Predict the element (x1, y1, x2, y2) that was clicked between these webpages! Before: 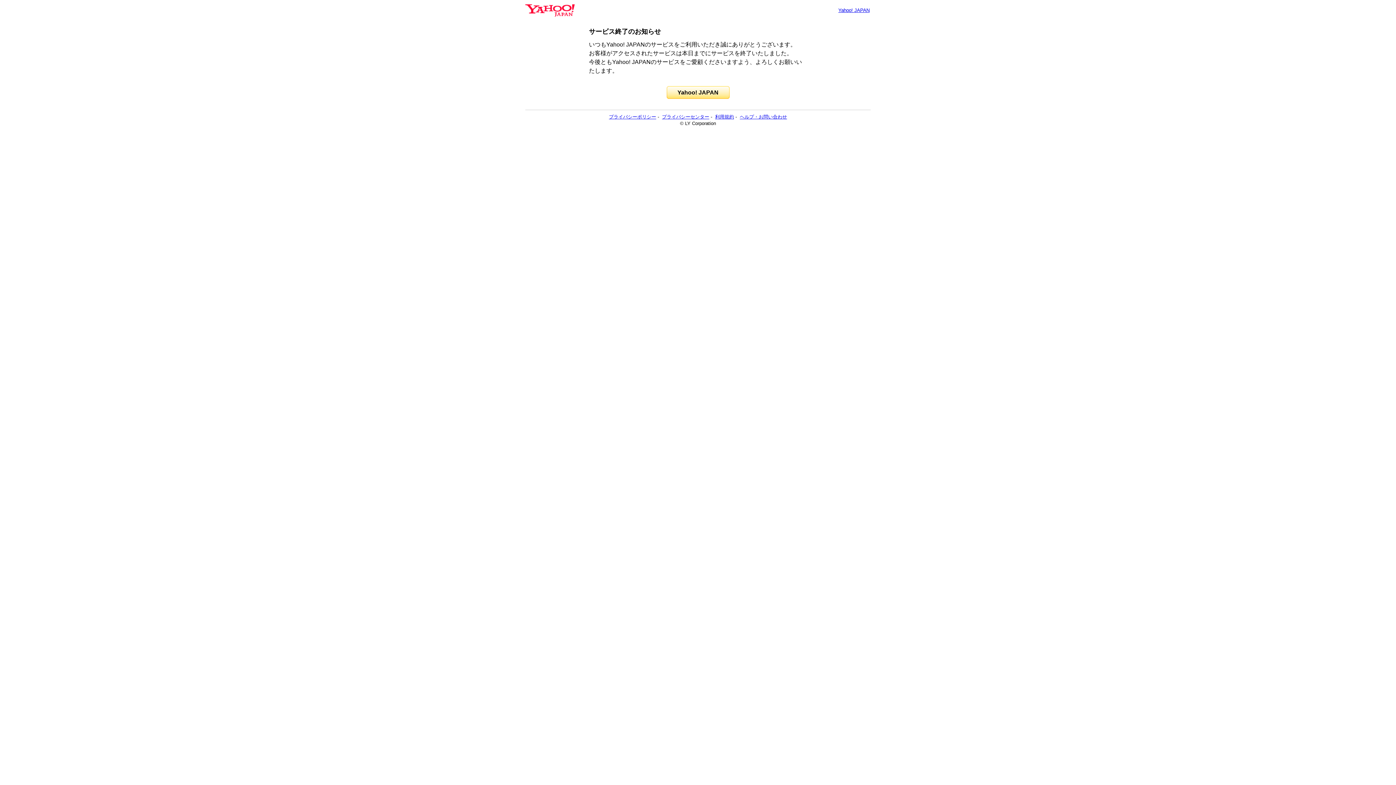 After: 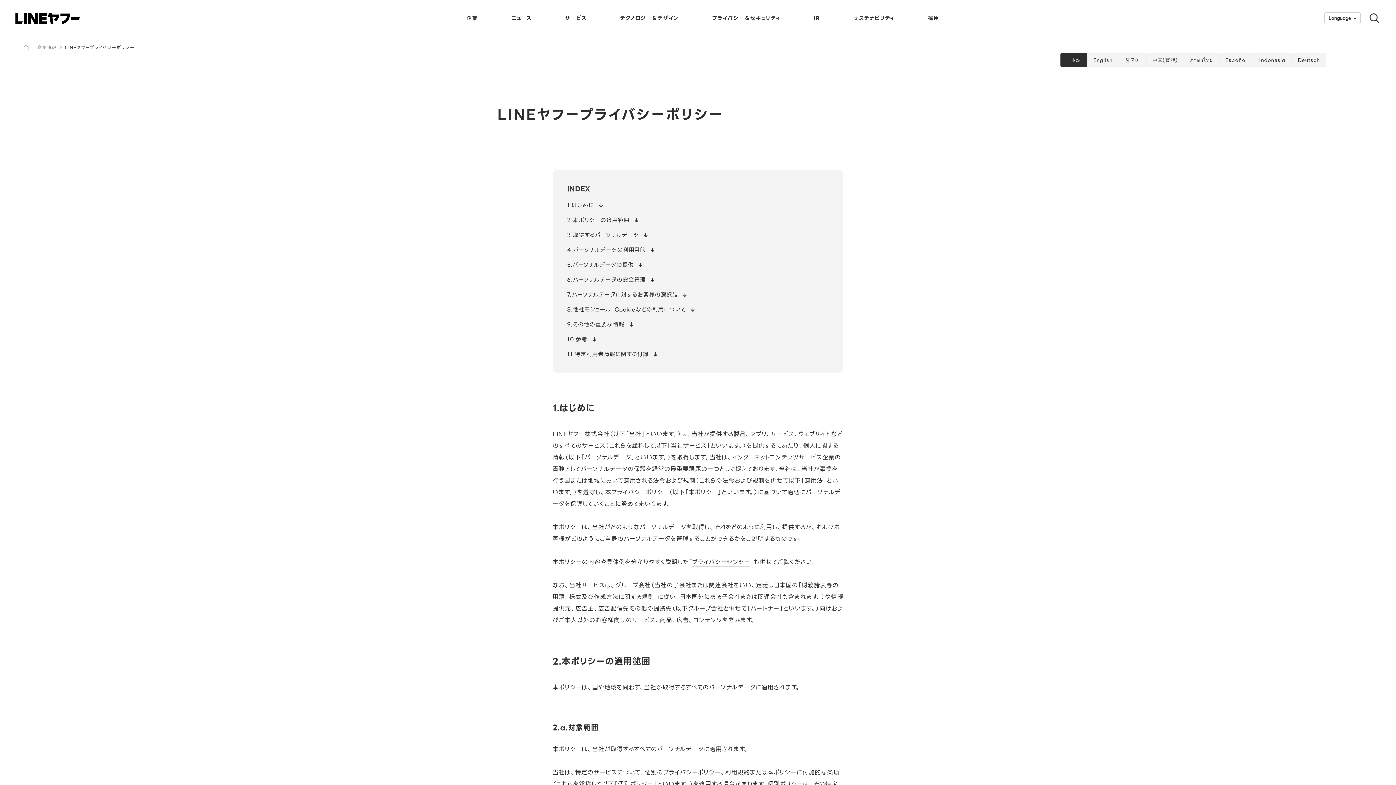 Action: bbox: (609, 114, 656, 119) label: プライバシーポリシー